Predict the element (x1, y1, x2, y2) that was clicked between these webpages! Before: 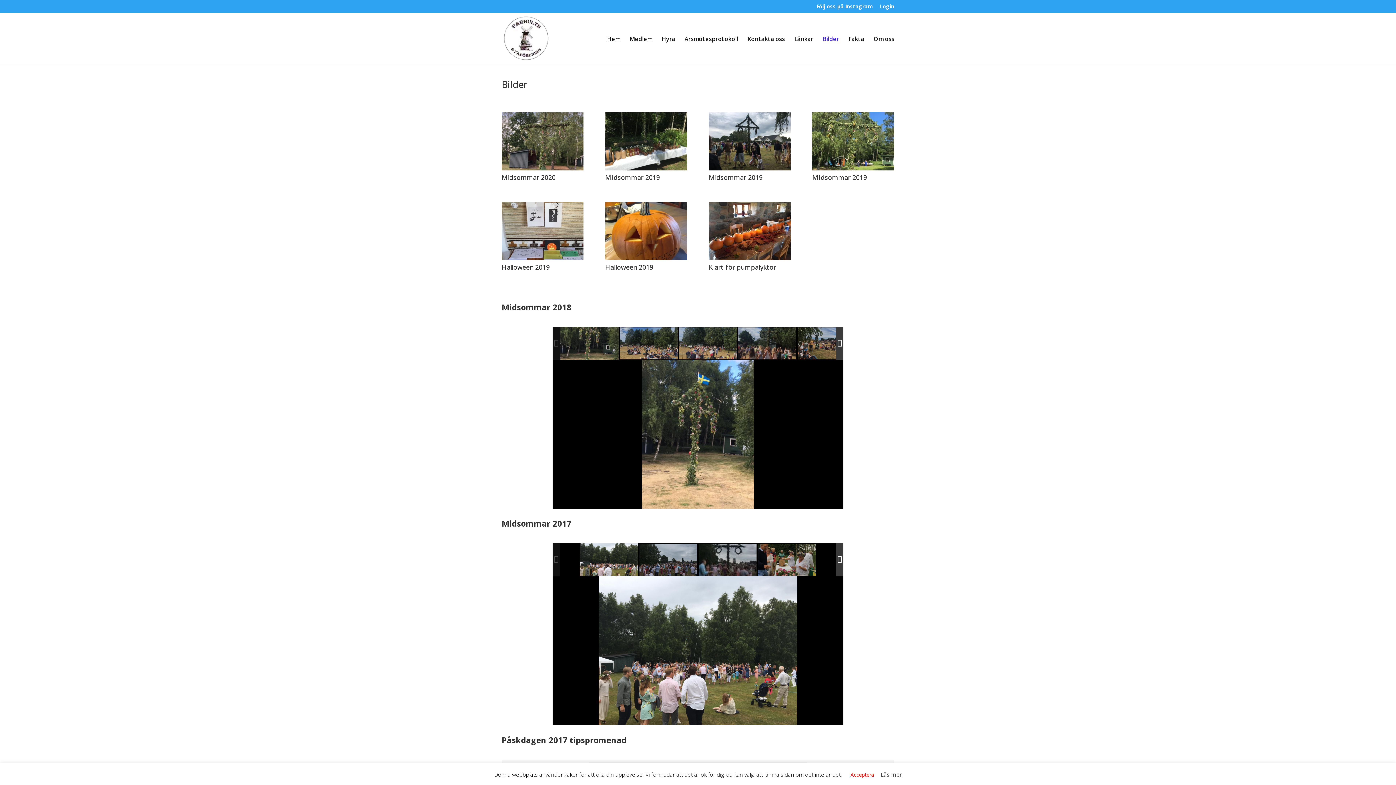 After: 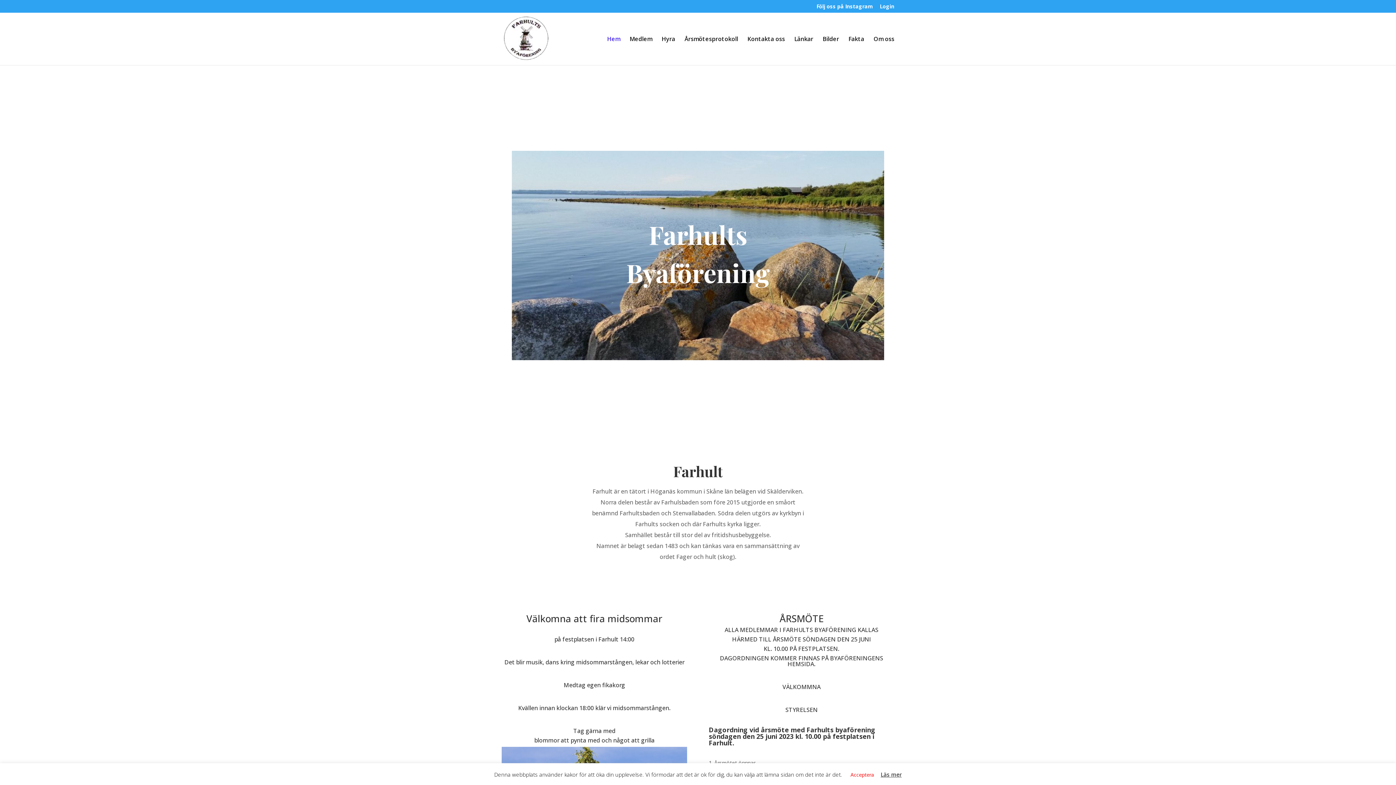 Action: bbox: (503, 34, 551, 41)